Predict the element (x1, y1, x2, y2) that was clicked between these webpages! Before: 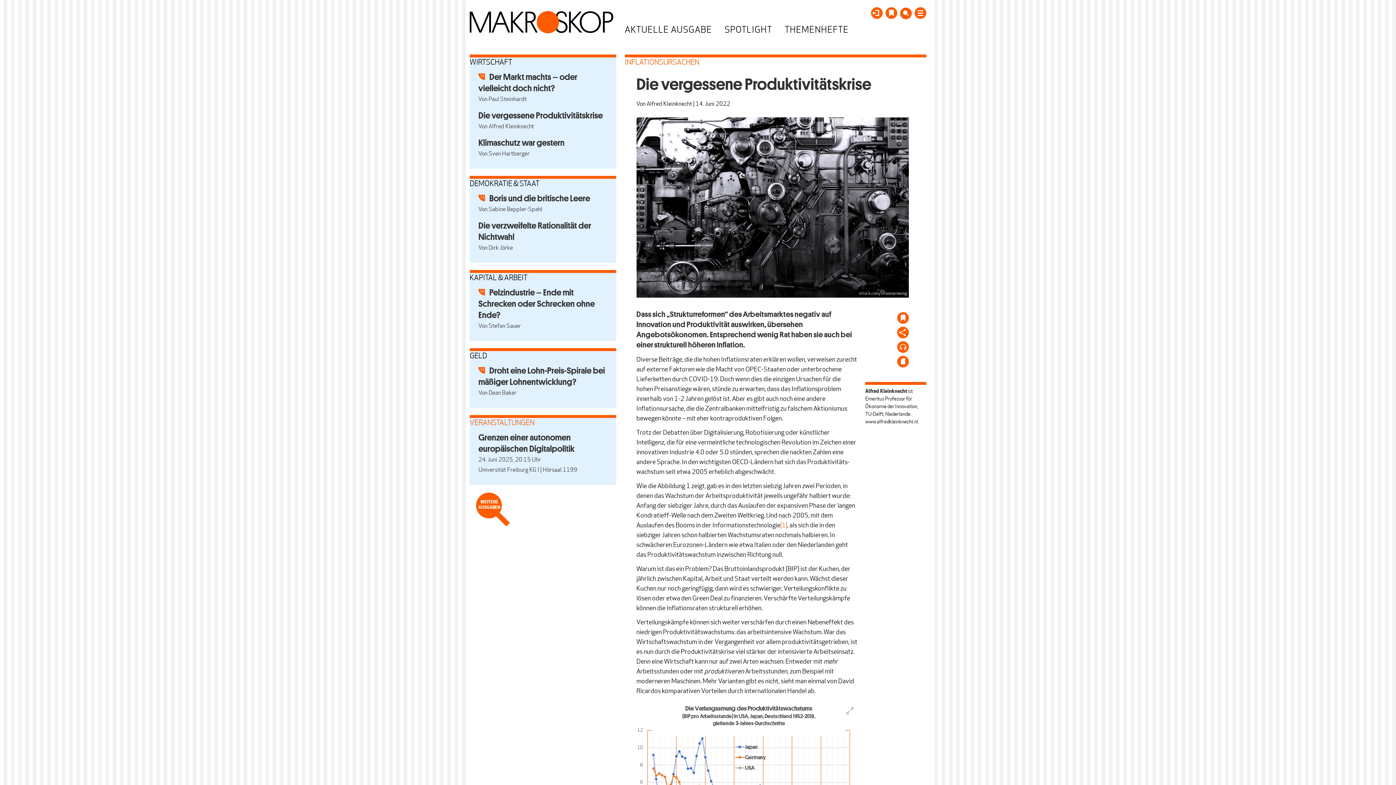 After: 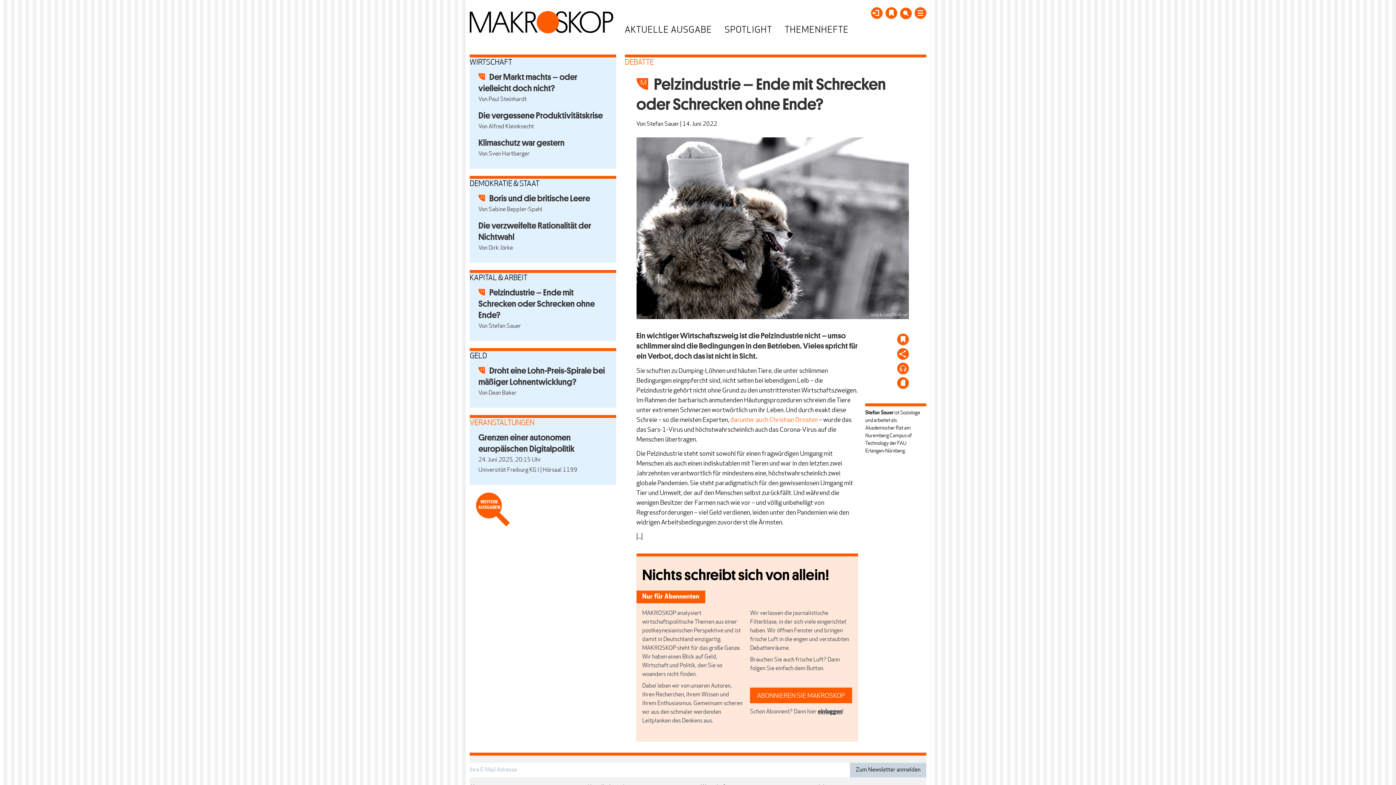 Action: bbox: (469, 286, 616, 330) label: Pelzindustrie – Ende mit Schrecken oder Schrecken ohne Ende?  
Von Stefan Sauer